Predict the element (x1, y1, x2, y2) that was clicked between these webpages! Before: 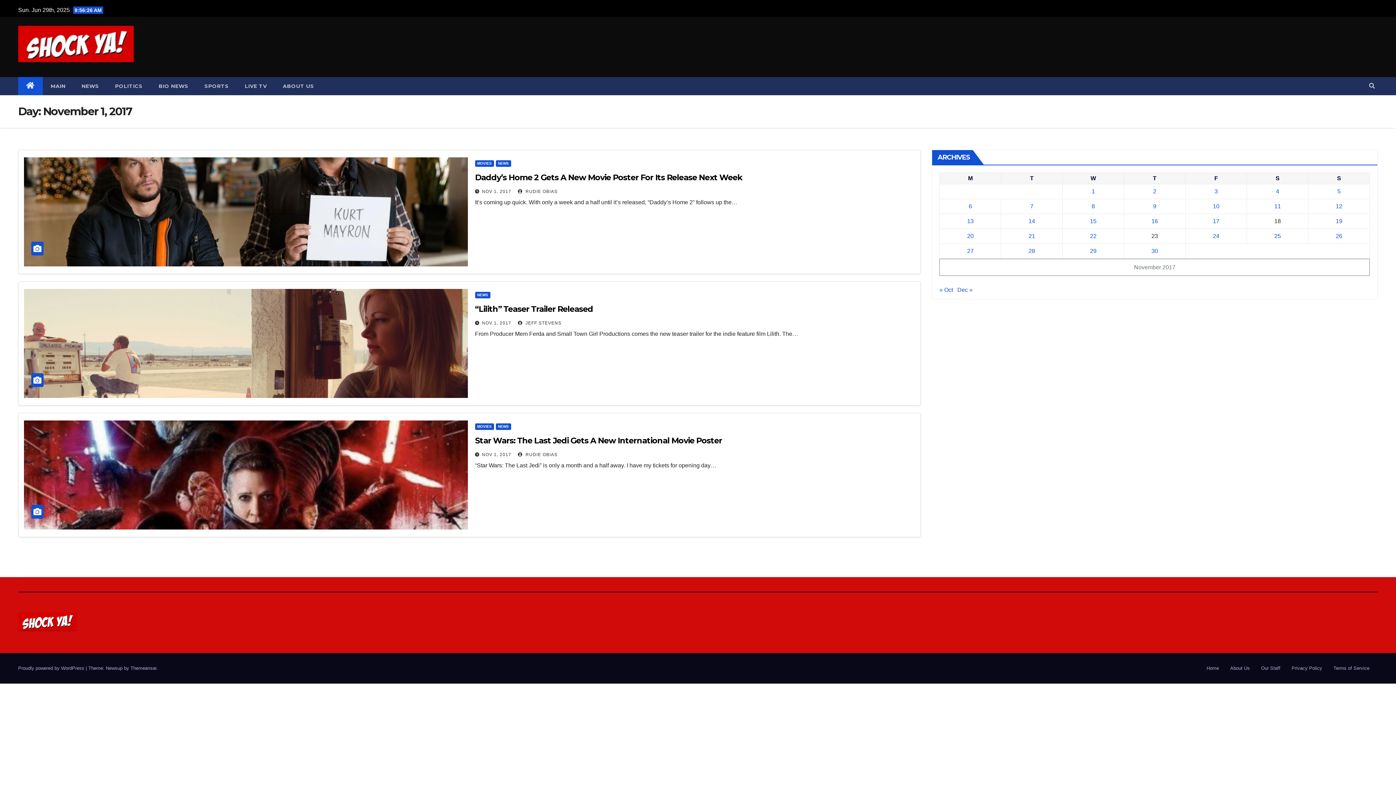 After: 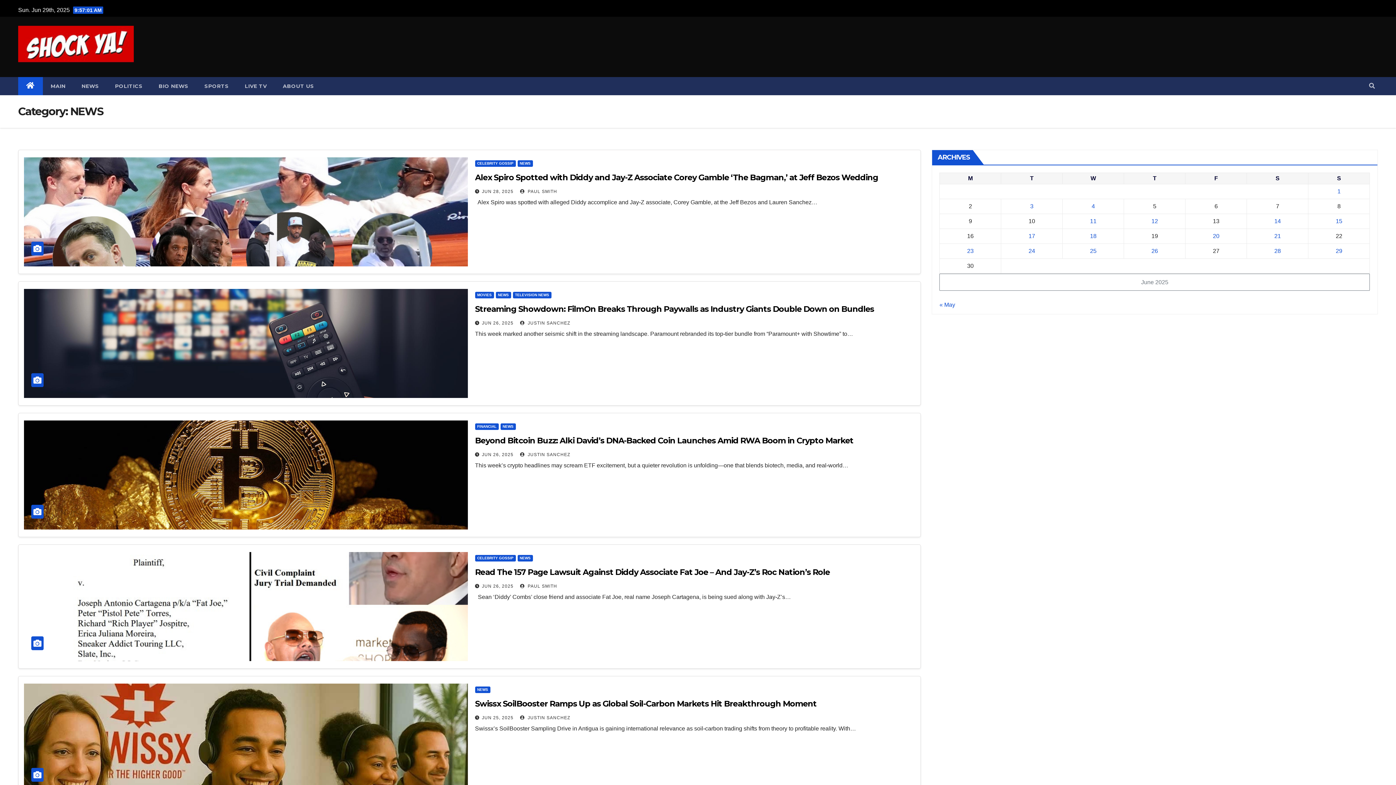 Action: bbox: (475, 292, 490, 298) label: NEWS